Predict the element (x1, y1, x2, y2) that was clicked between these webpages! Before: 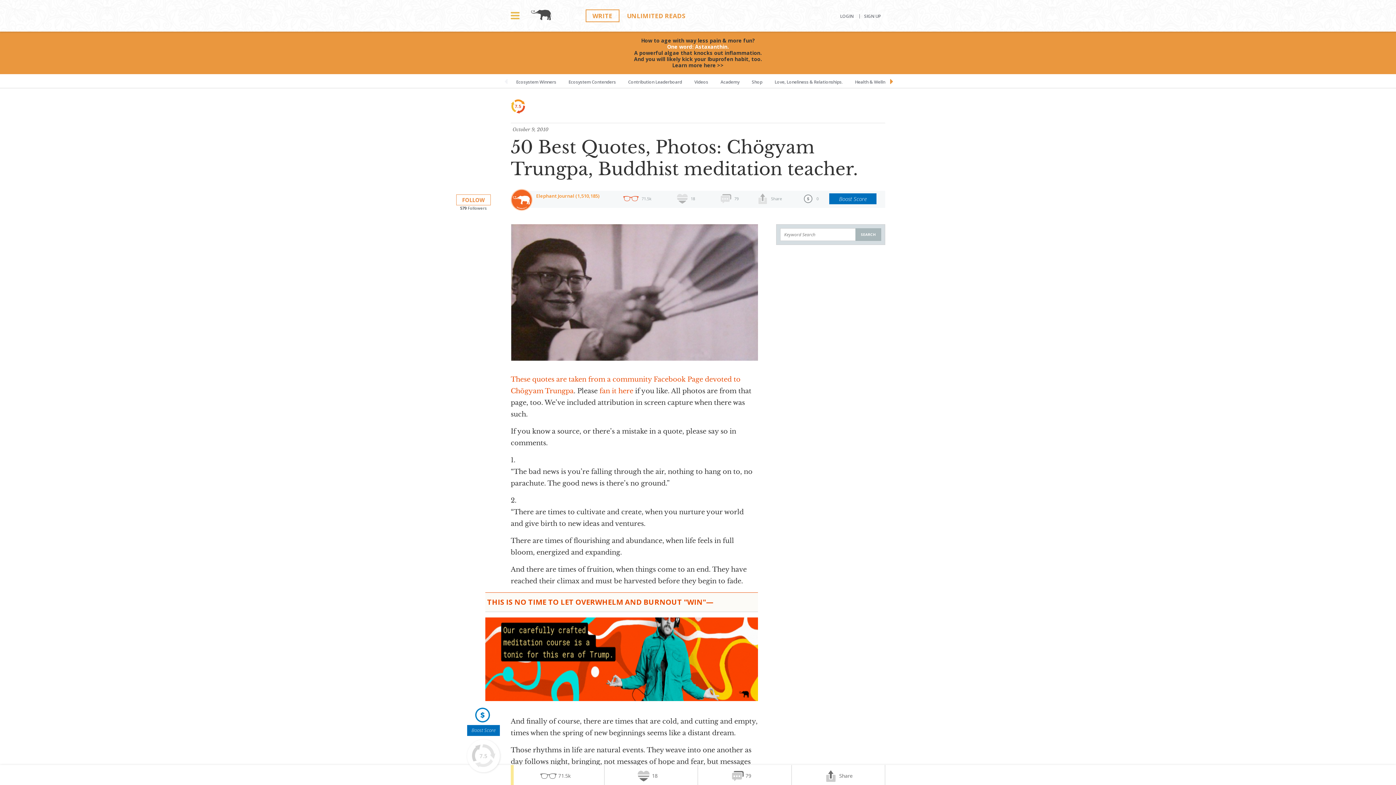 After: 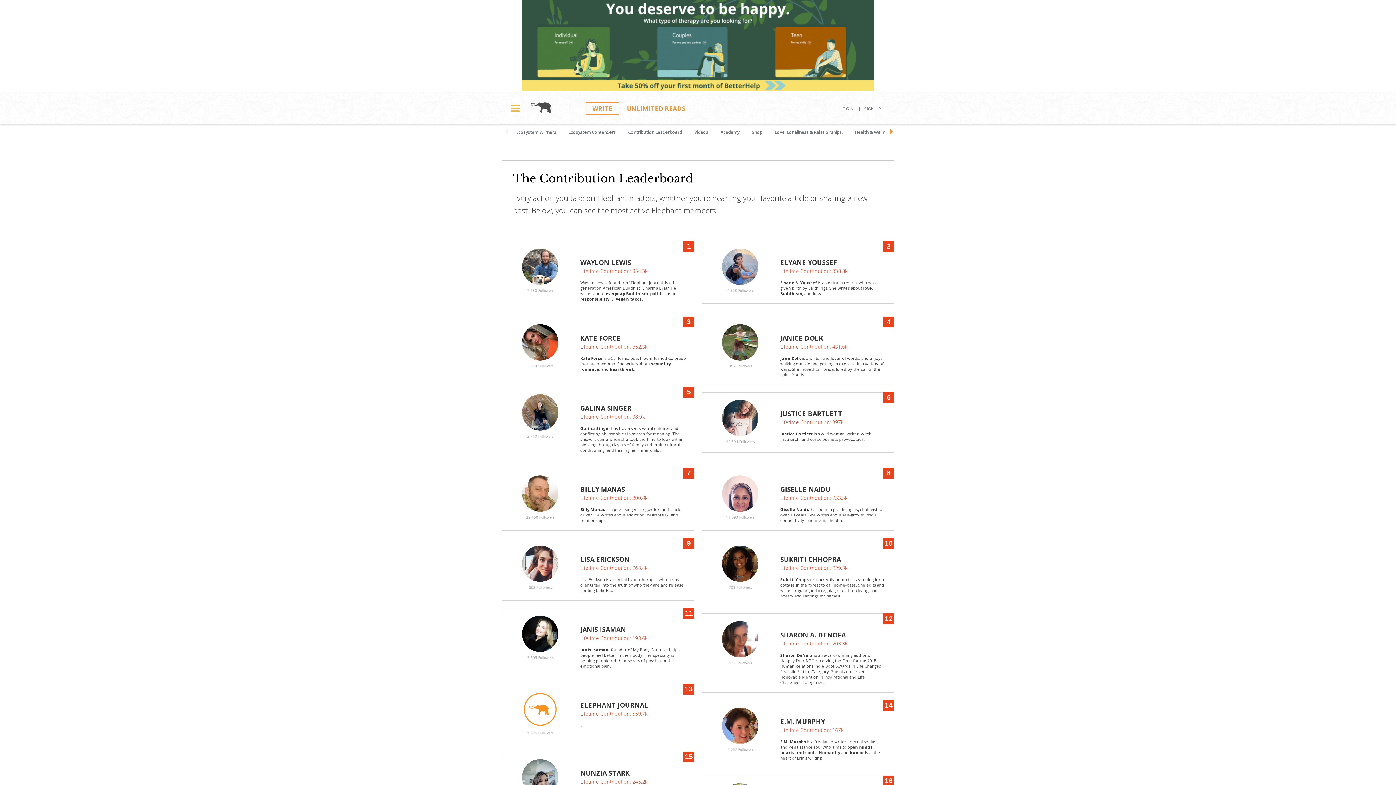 Action: label: Contribution Leaderboard bbox: (622, 74, 687, 88)